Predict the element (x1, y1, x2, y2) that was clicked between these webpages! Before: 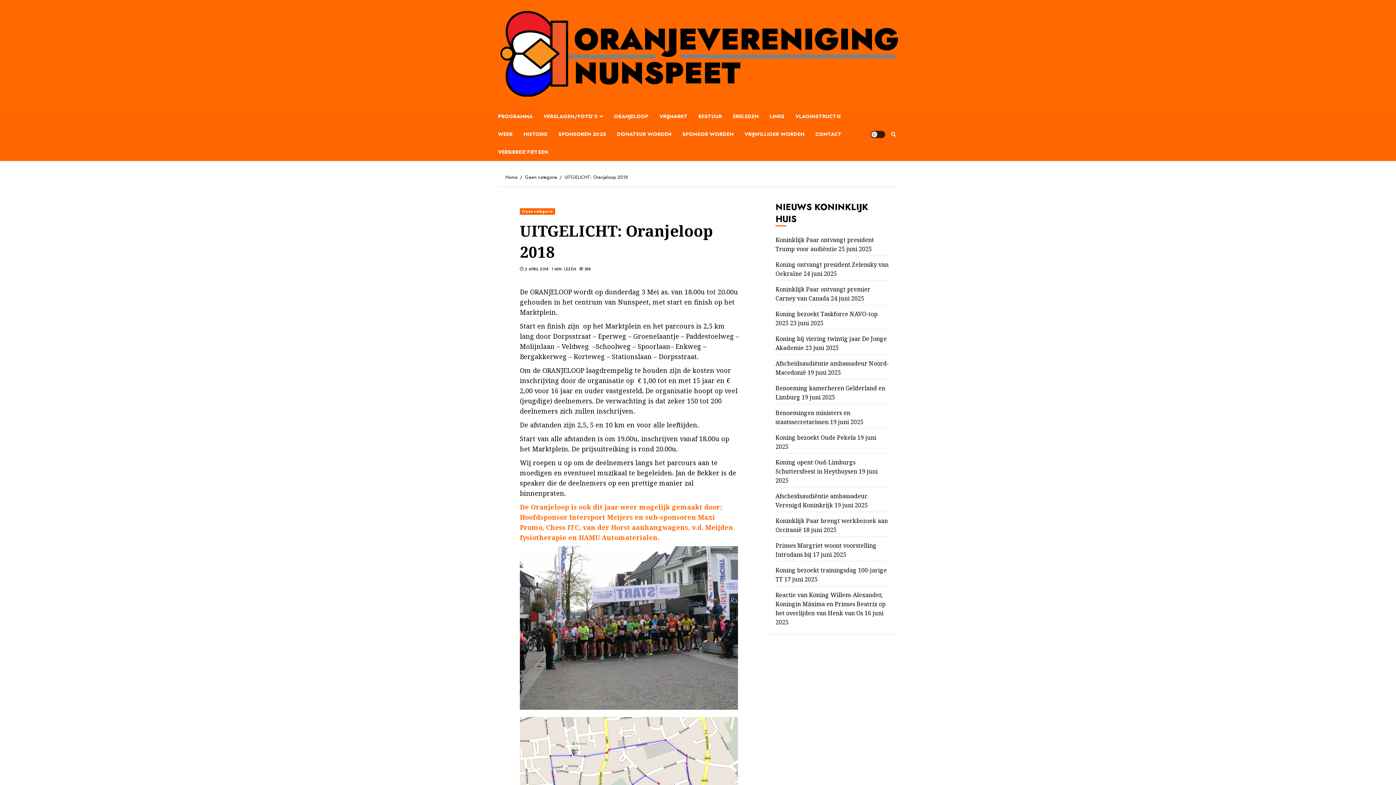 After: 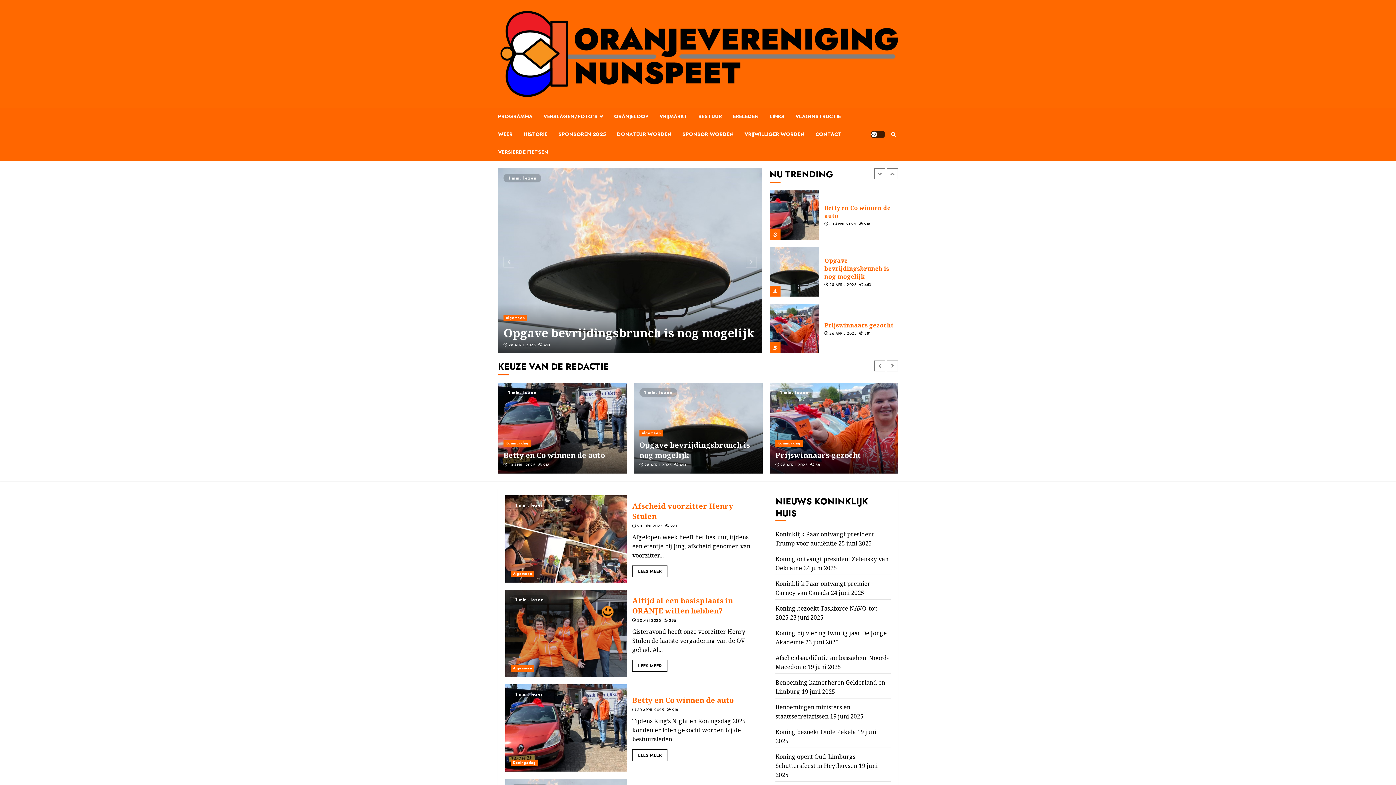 Action: label: Home bbox: (505, 173, 517, 181)